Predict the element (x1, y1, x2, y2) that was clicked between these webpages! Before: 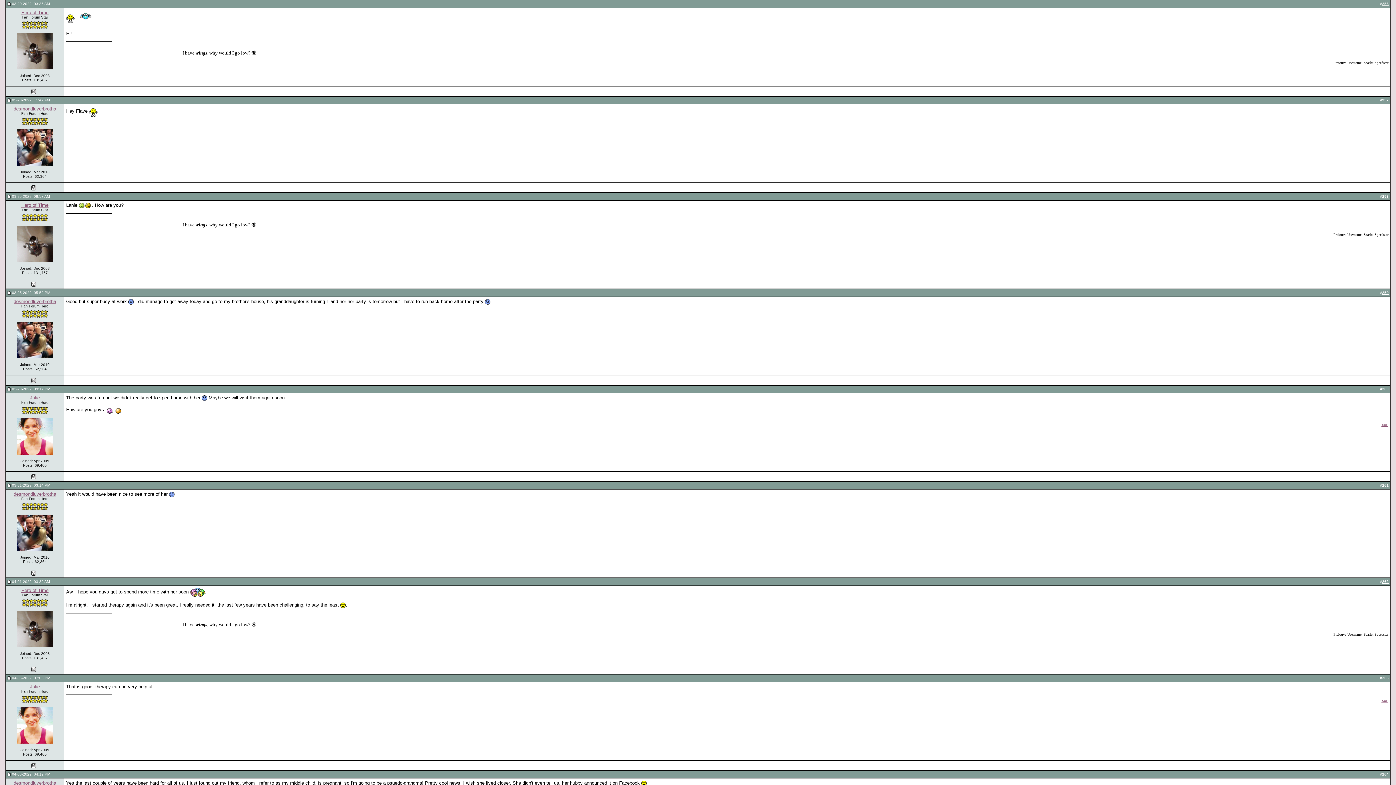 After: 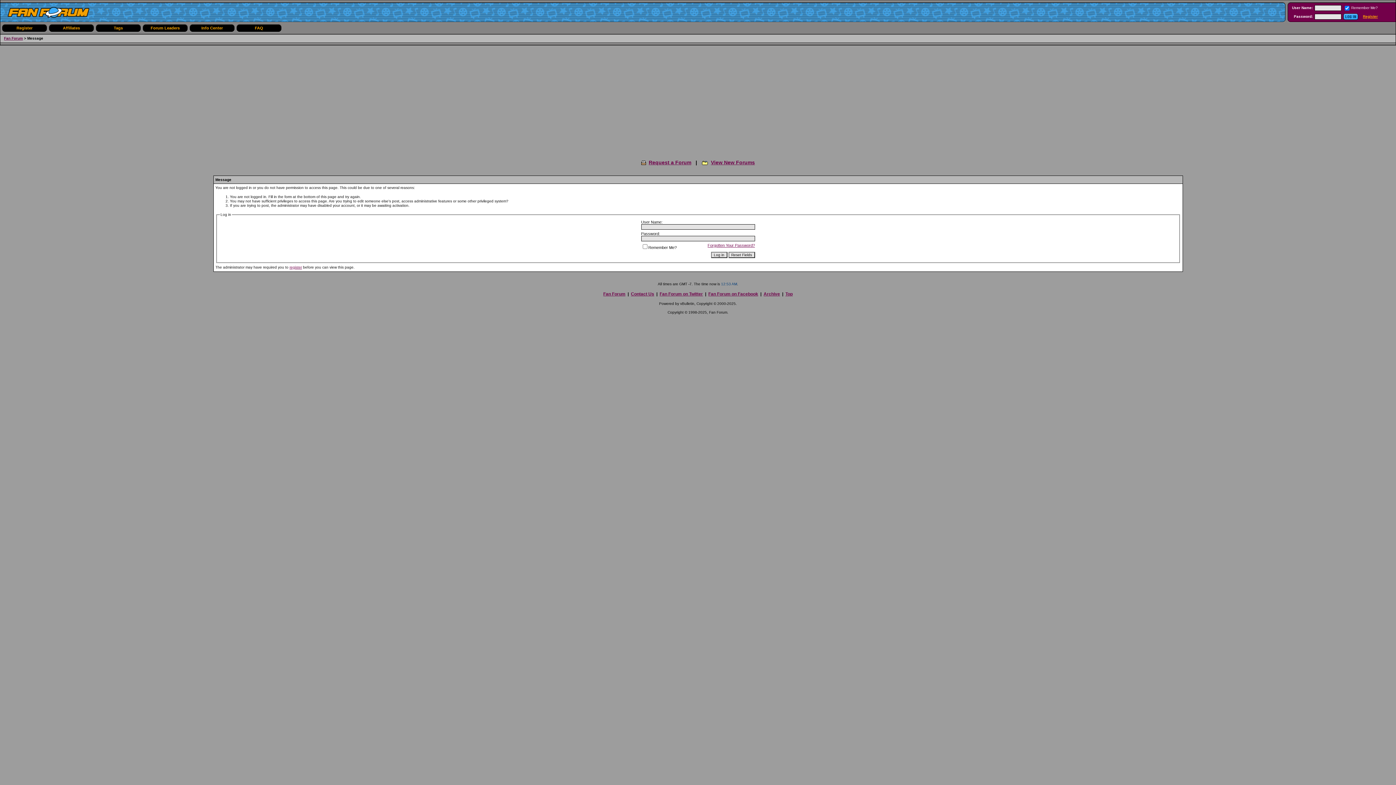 Action: bbox: (17, 162, 52, 166)